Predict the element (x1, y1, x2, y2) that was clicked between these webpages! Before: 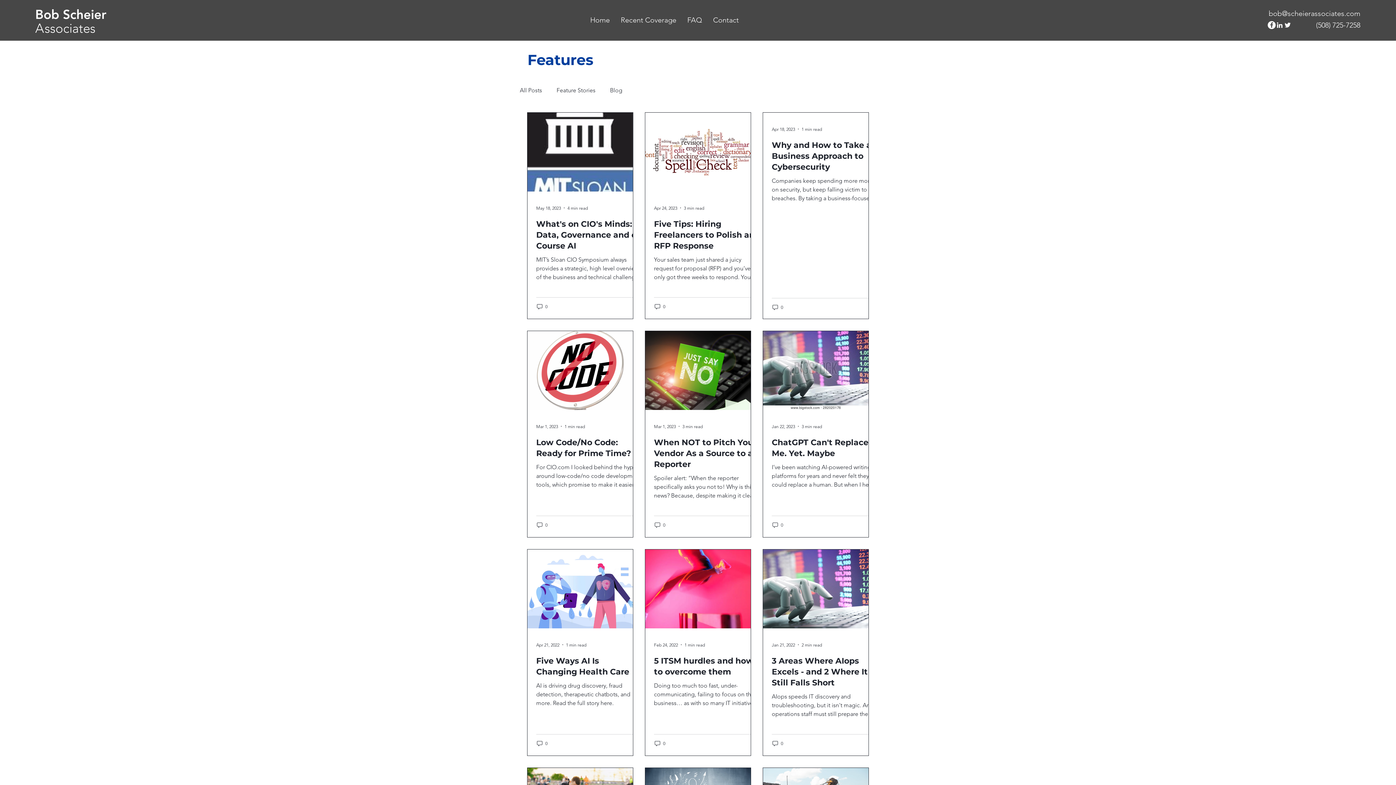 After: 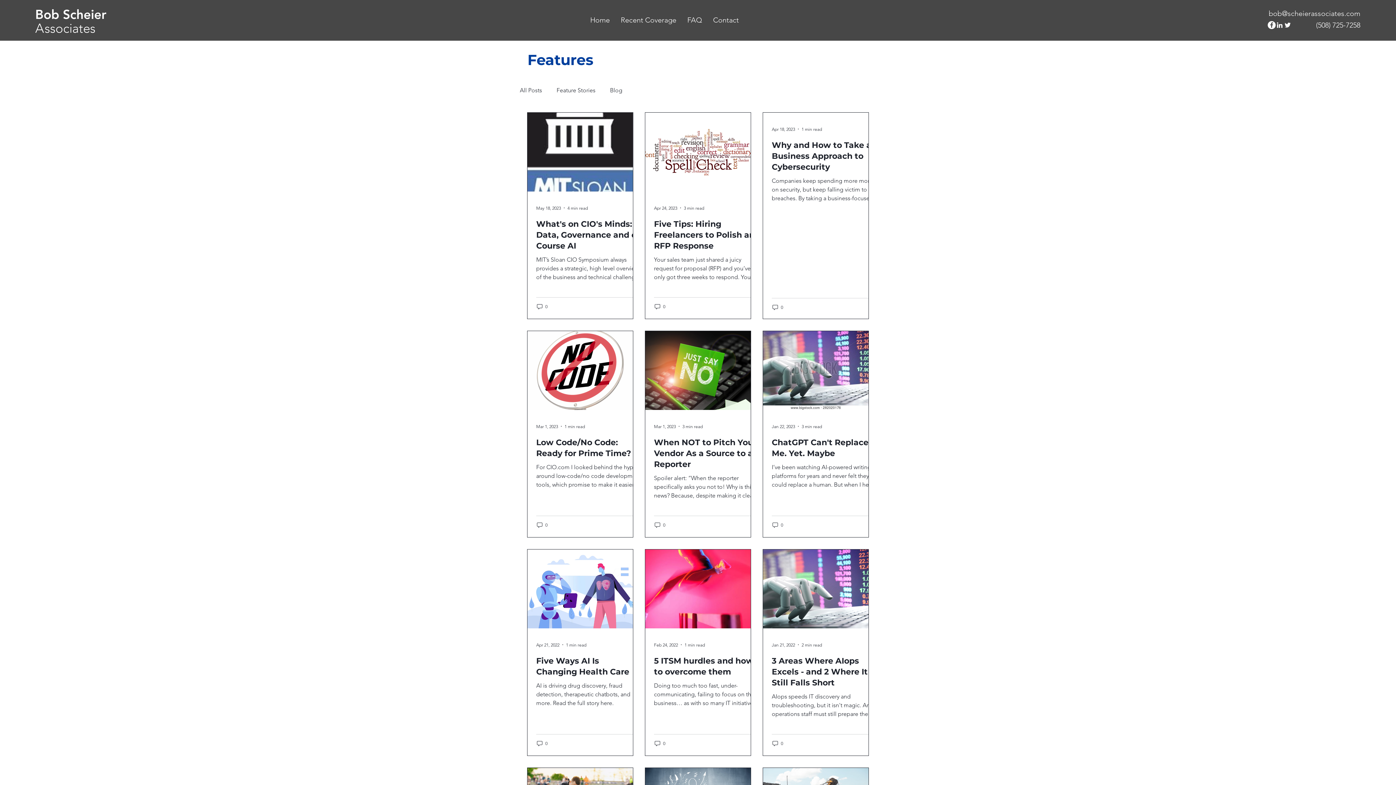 Action: label: Twitter bbox: (1284, 21, 1292, 29)